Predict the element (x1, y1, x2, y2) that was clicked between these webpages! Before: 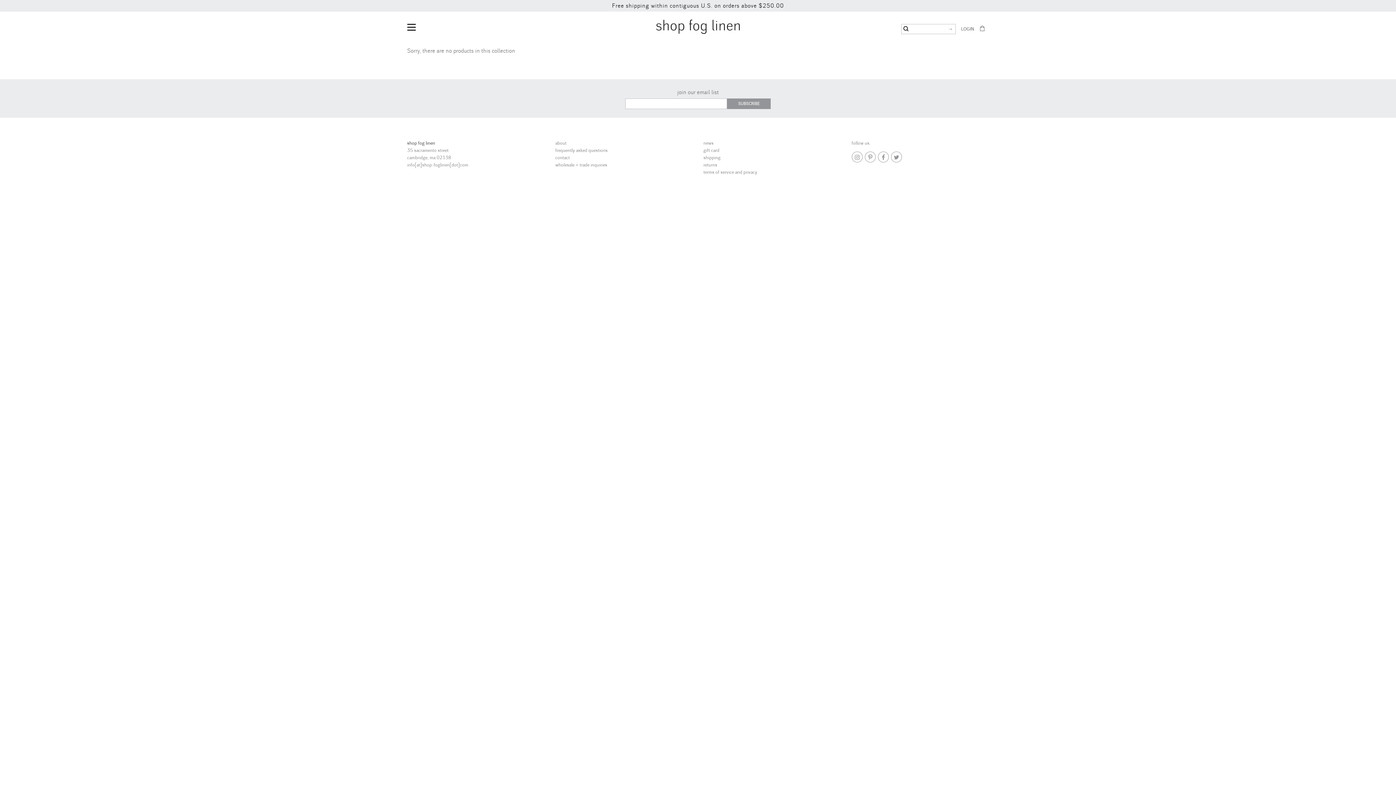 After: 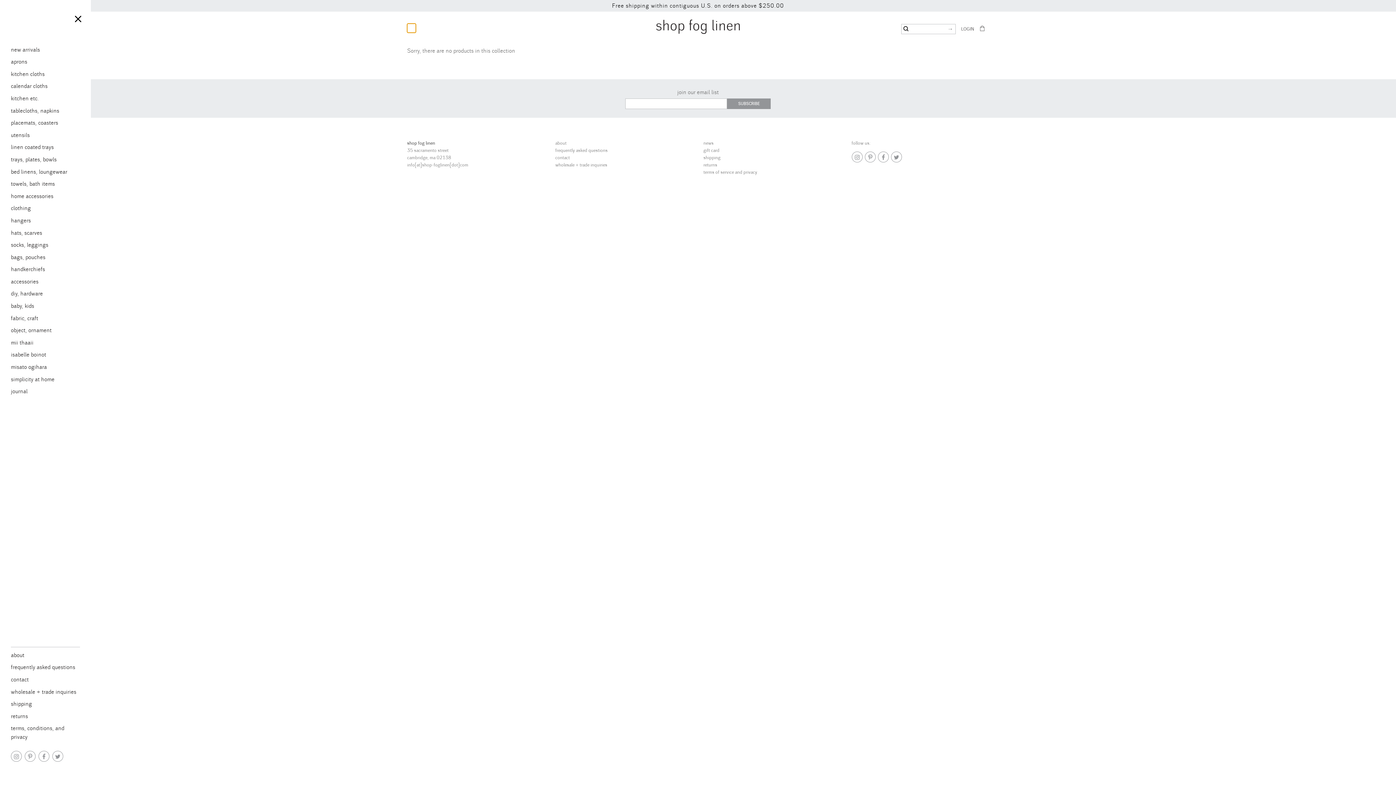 Action: bbox: (407, 23, 416, 32) label: OPEN MENU